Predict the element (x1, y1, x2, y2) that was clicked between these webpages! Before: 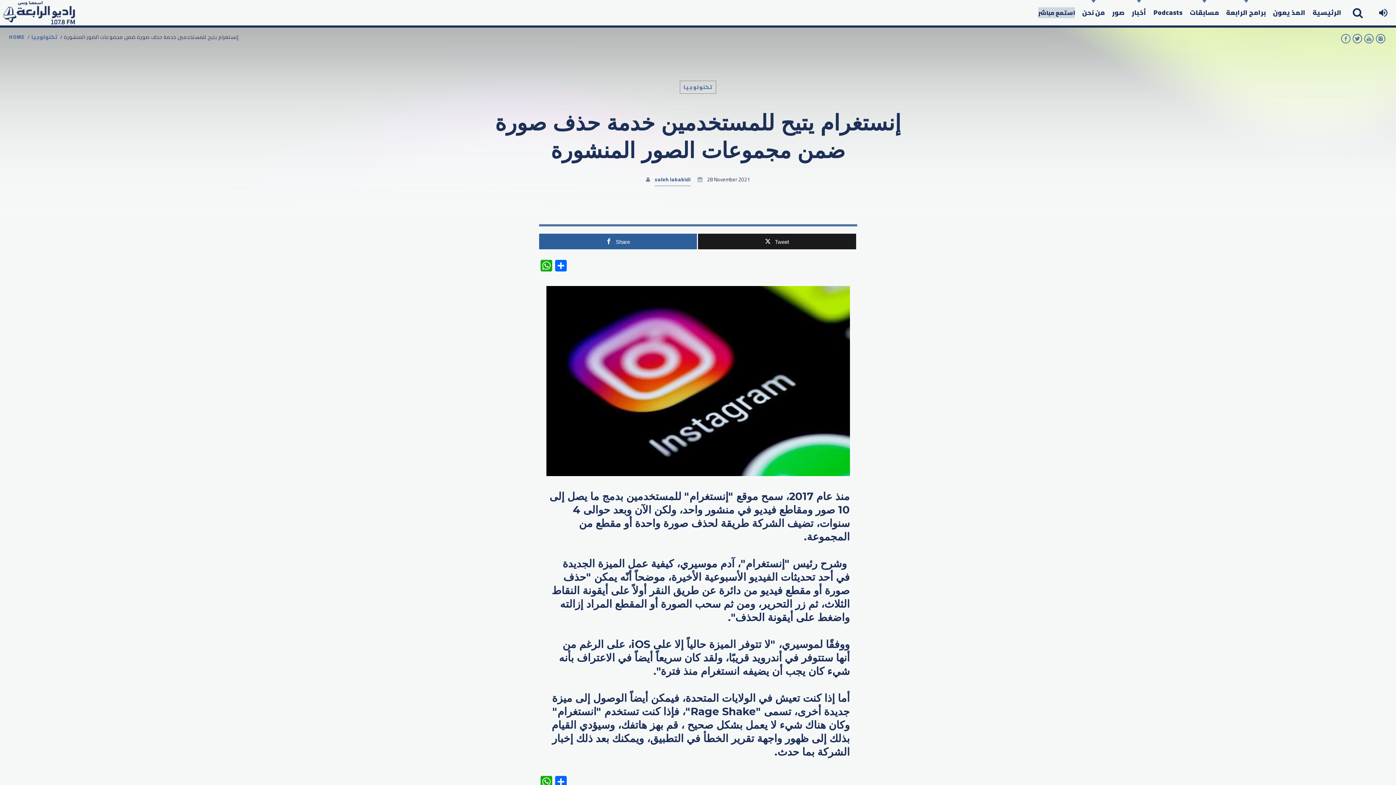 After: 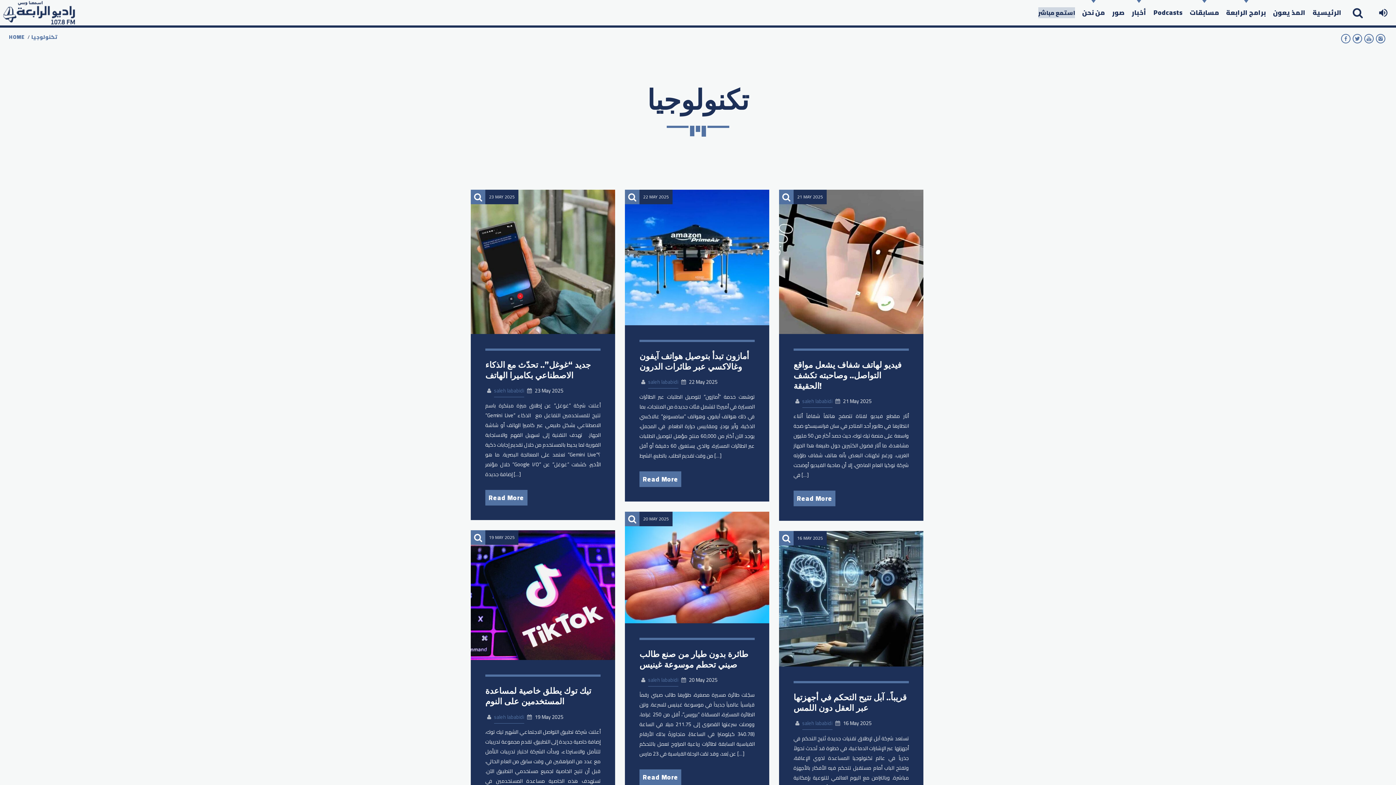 Action: label: تكنولوجيا bbox: (679, 80, 716, 93)